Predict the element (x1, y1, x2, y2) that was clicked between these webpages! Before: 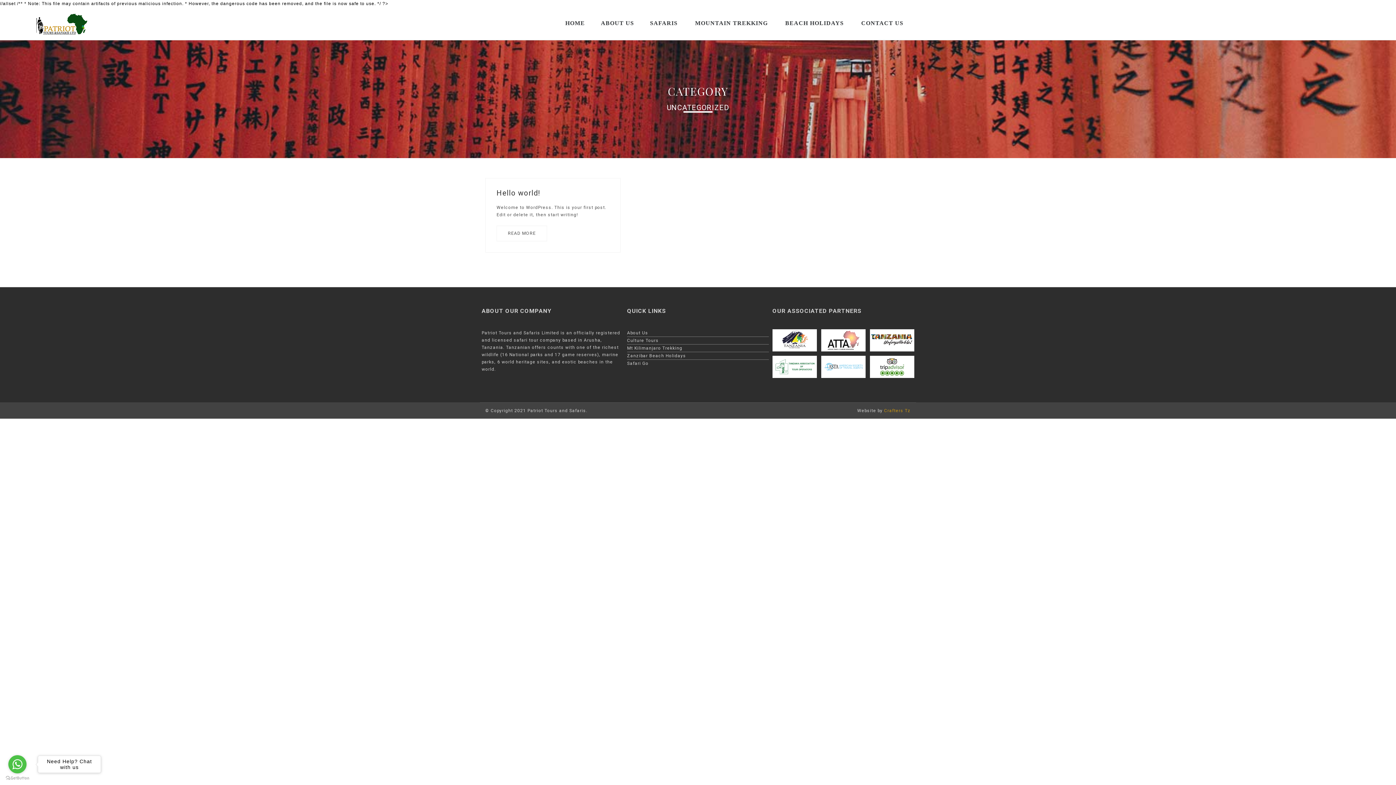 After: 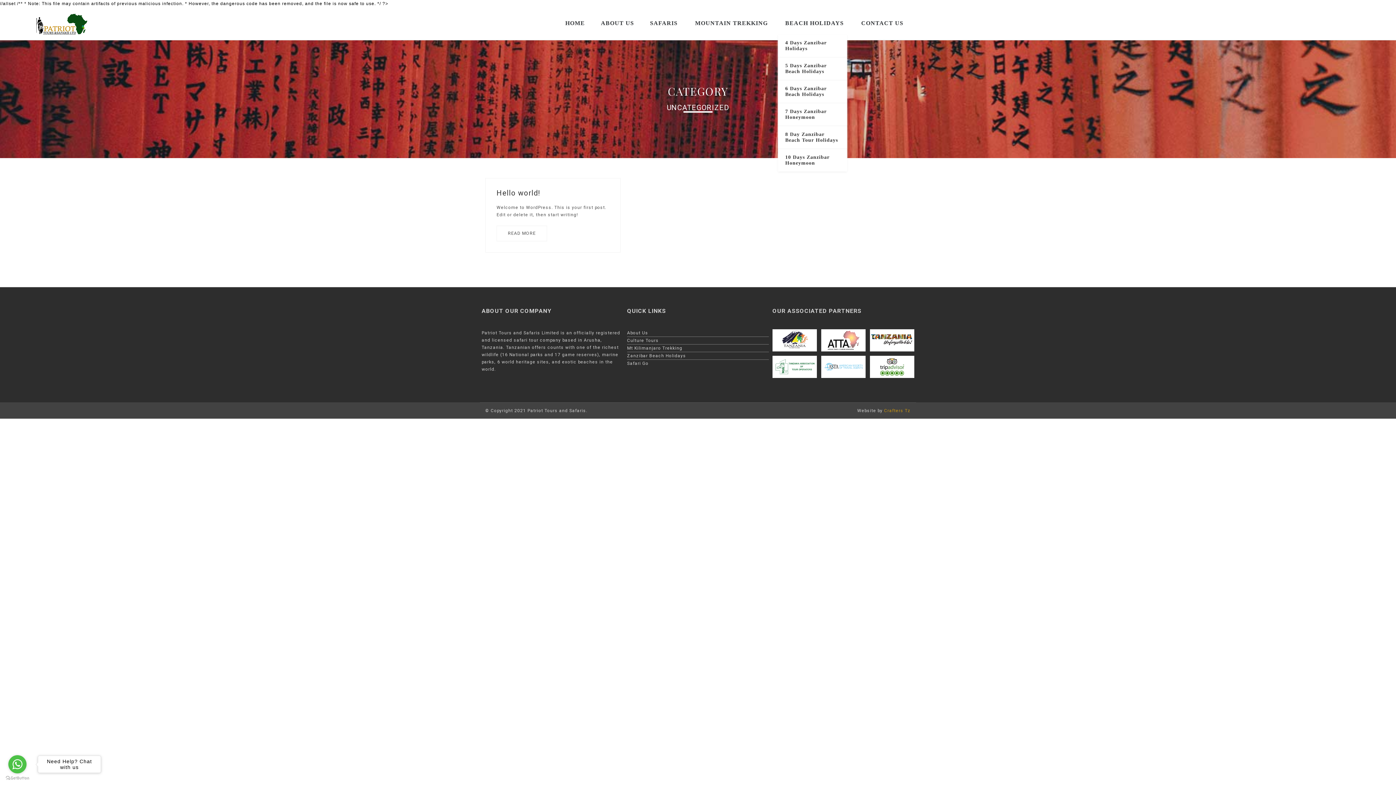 Action: label: BEACH HOLIDAYS bbox: (785, 20, 844, 26)